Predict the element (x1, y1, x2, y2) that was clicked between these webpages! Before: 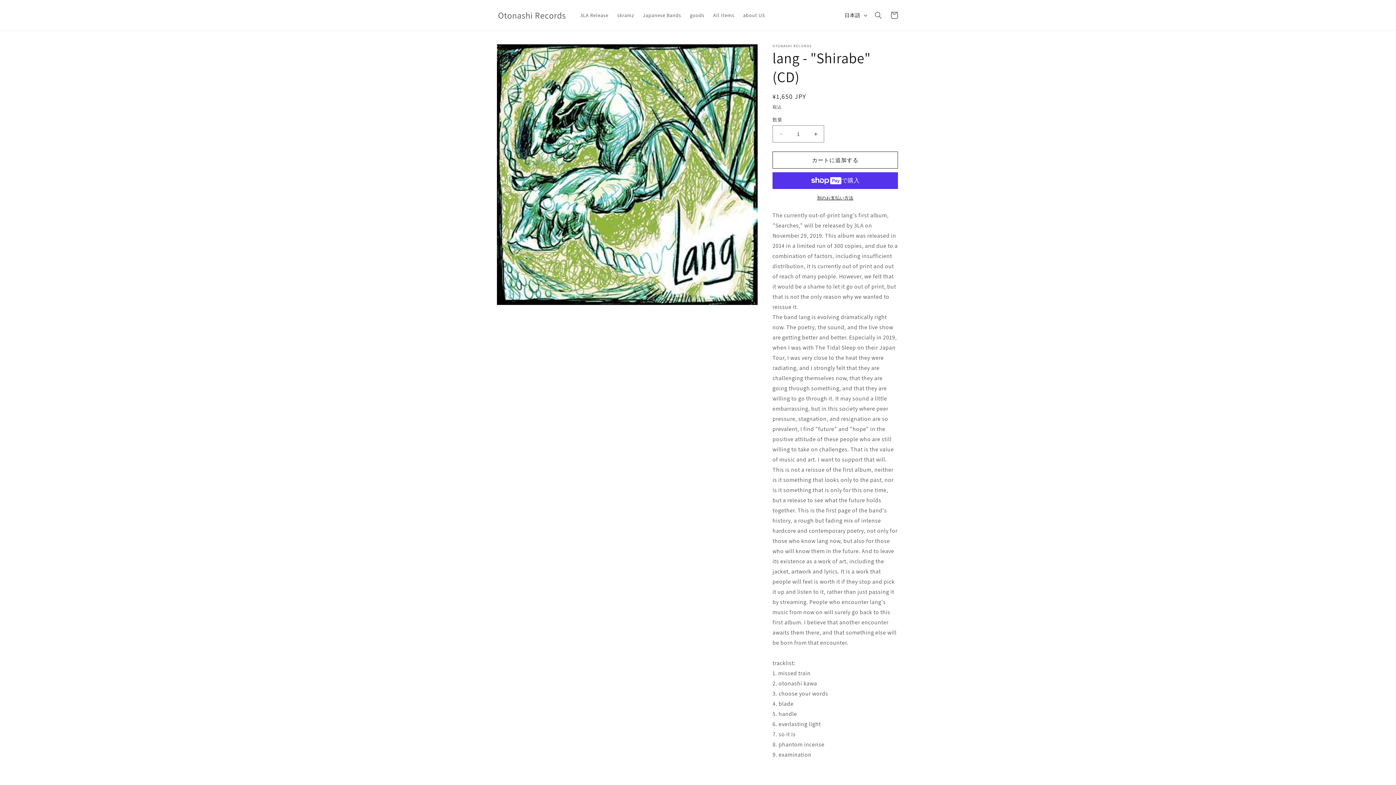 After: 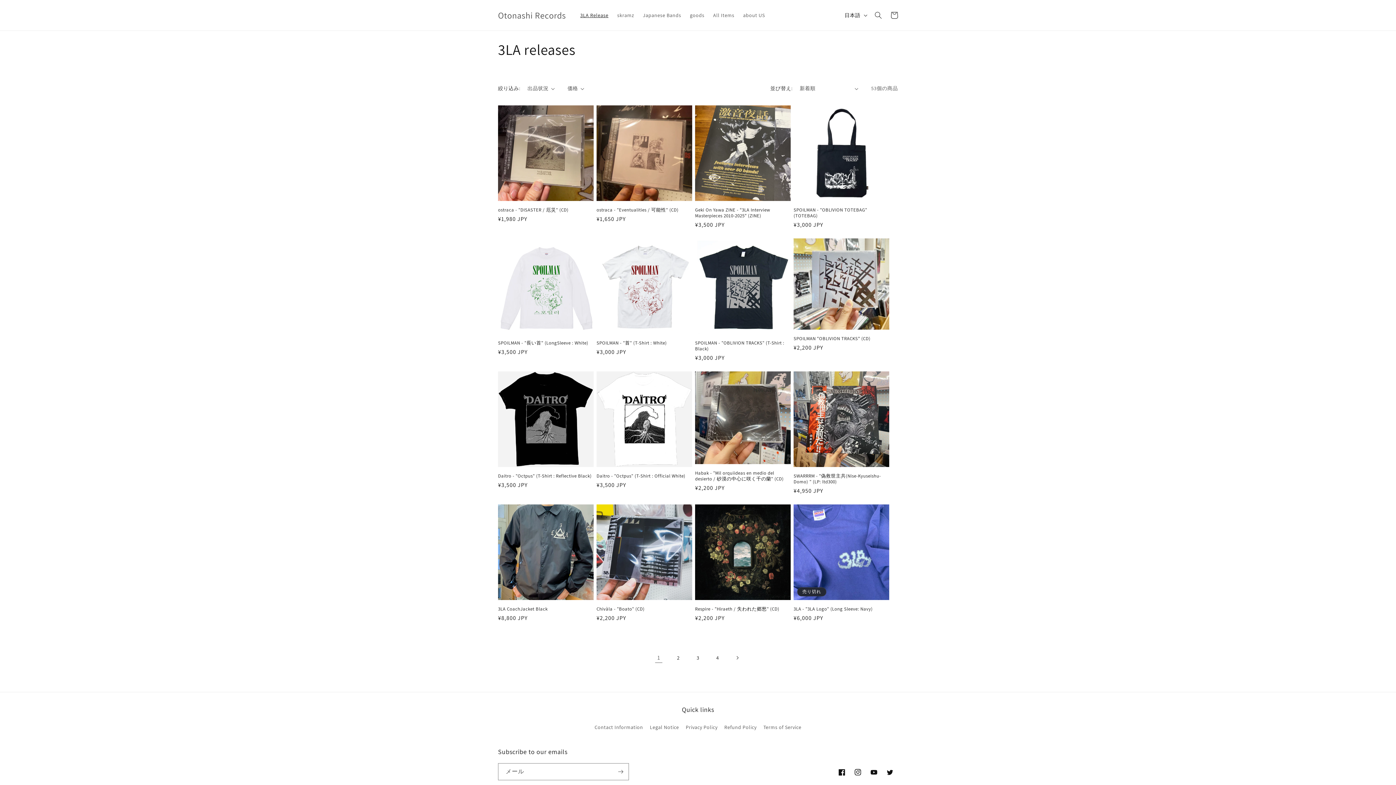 Action: label: 3LA Release bbox: (576, 7, 612, 22)